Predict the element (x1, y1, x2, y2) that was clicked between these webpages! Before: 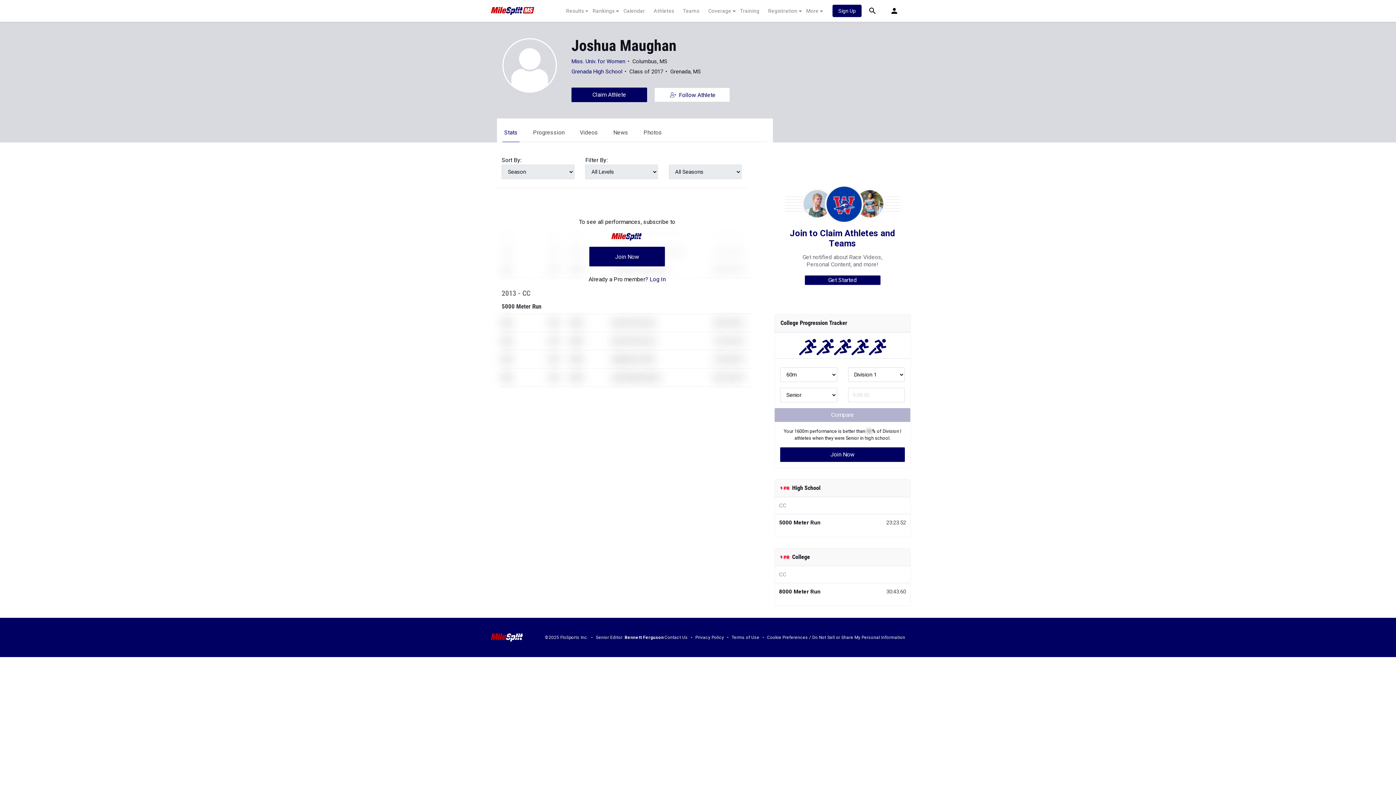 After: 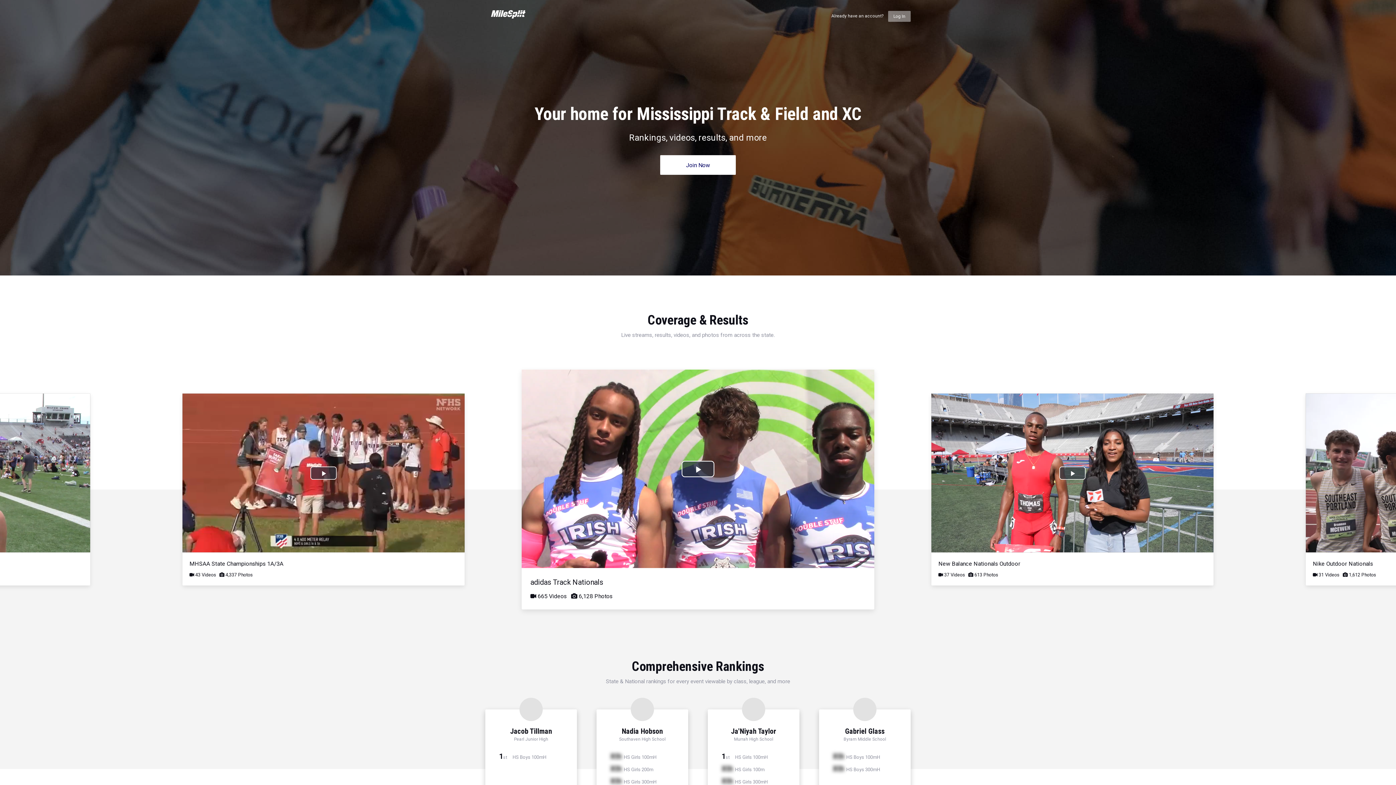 Action: label: Join Now bbox: (589, 287, 665, 306)